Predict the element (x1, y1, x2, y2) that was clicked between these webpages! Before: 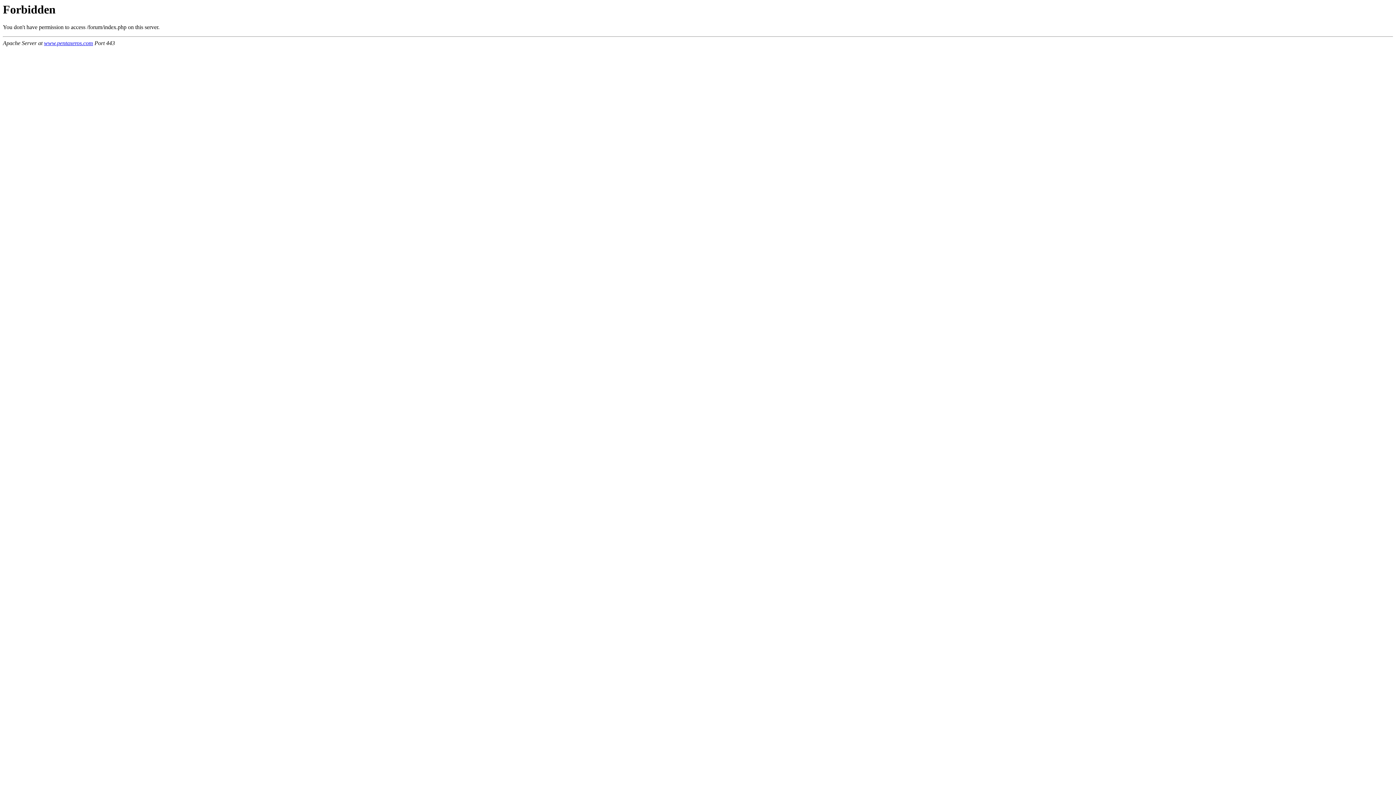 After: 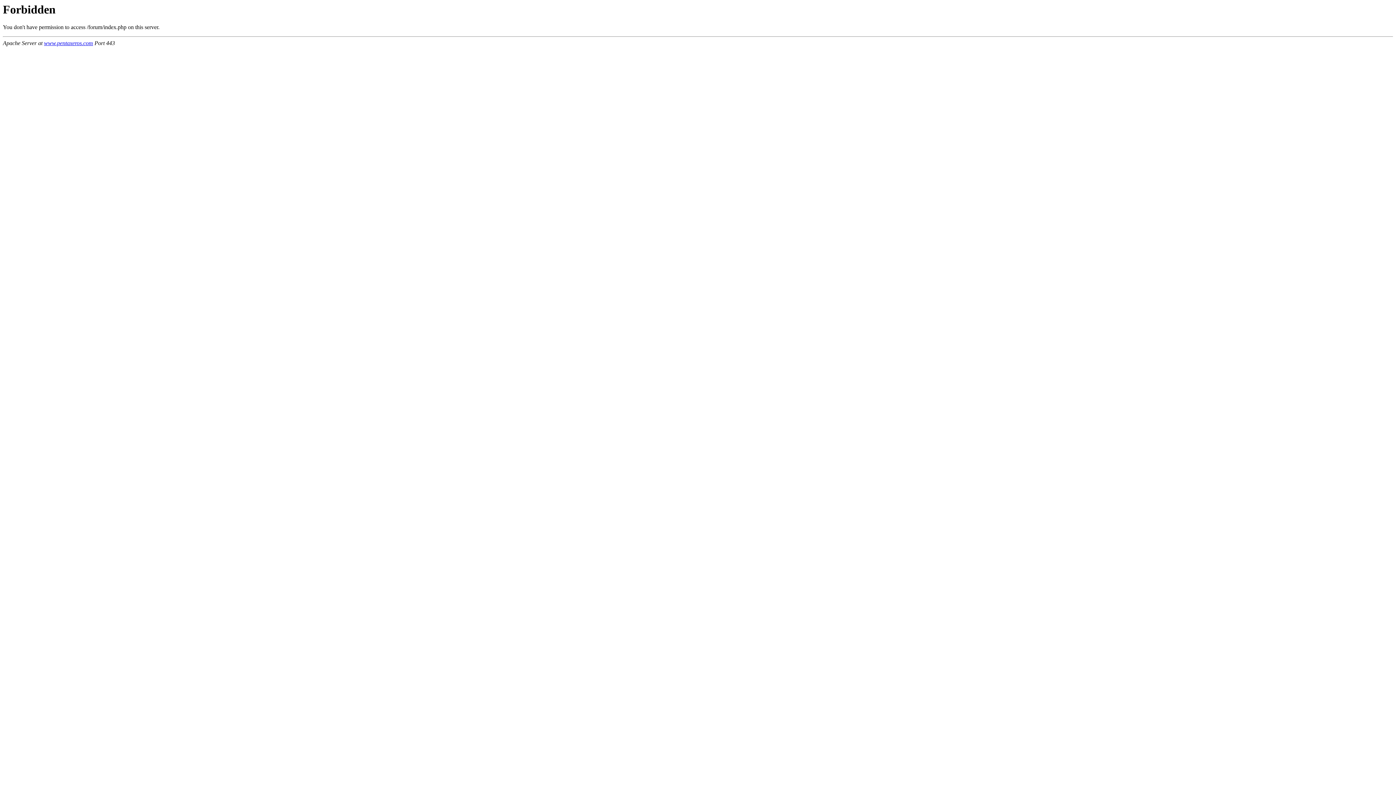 Action: label: www.pentaxeros.com bbox: (44, 40, 93, 46)